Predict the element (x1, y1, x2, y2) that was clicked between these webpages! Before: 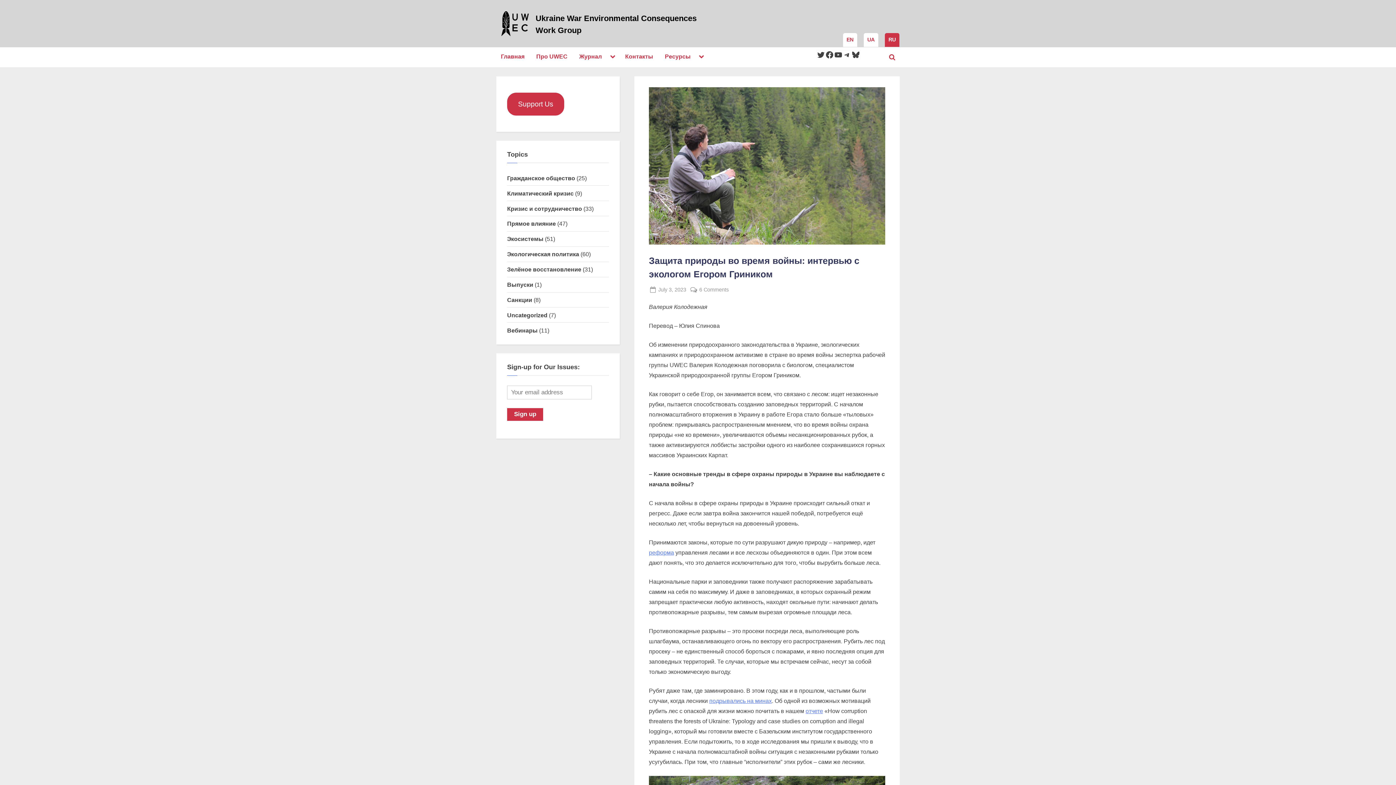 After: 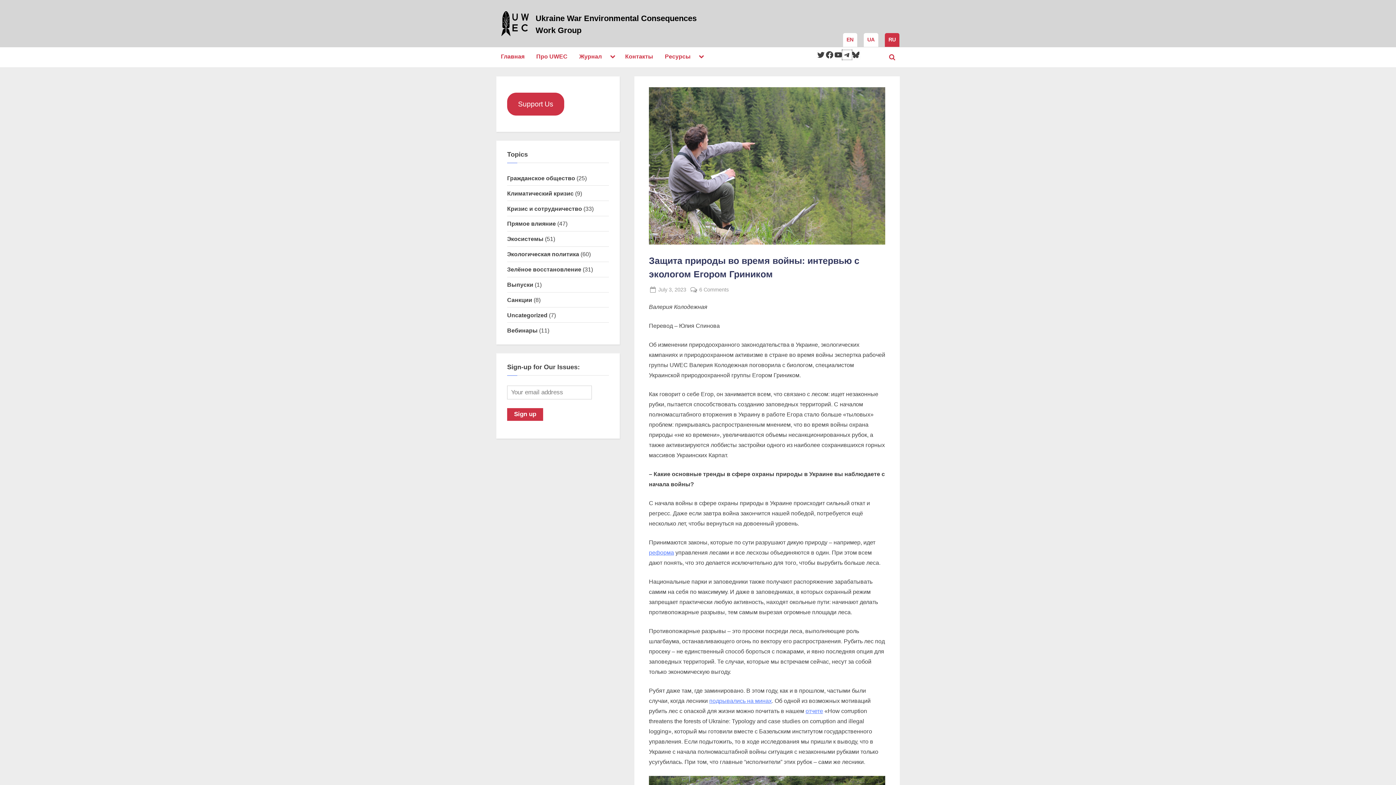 Action: bbox: (842, 50, 851, 59) label: Telegram